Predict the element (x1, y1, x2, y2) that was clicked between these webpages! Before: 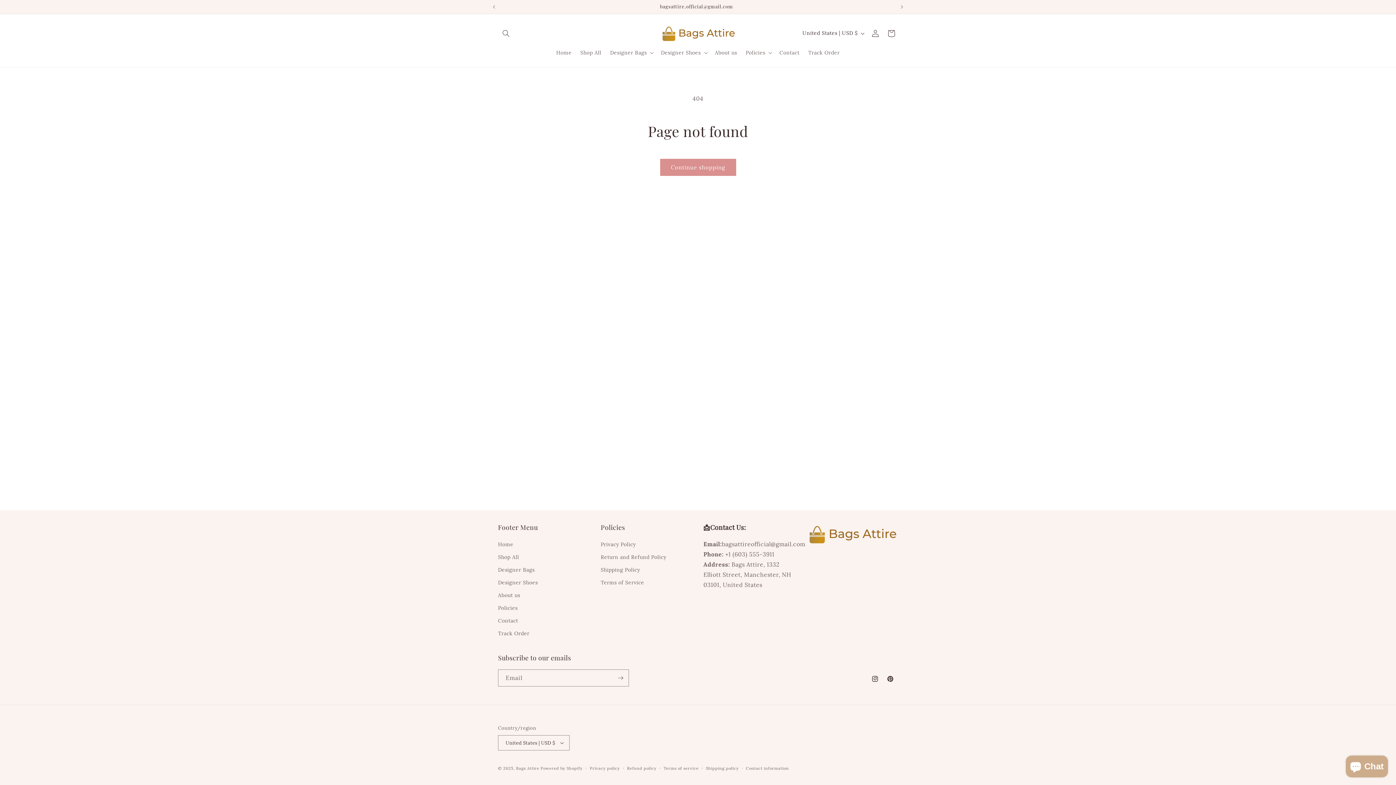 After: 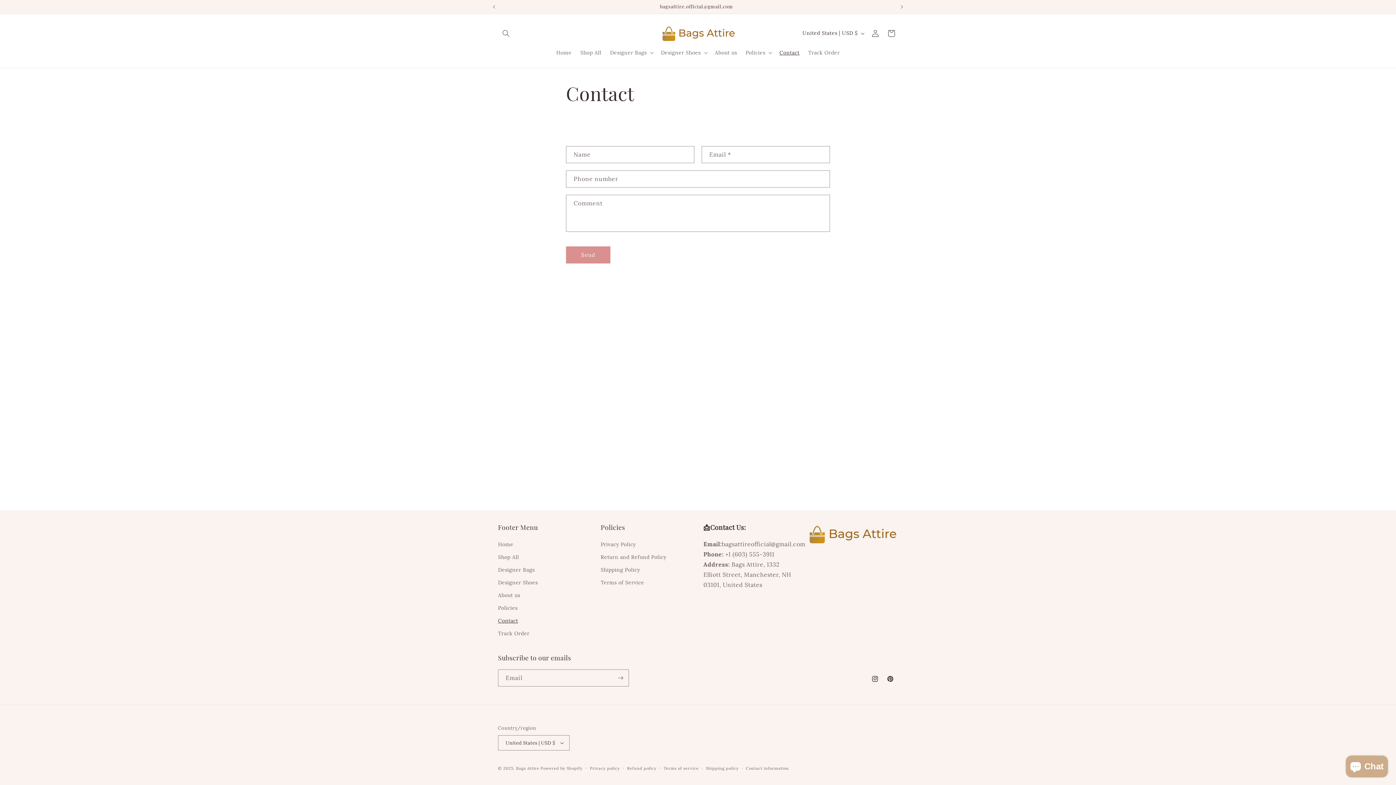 Action: label: Contact bbox: (775, 45, 804, 60)